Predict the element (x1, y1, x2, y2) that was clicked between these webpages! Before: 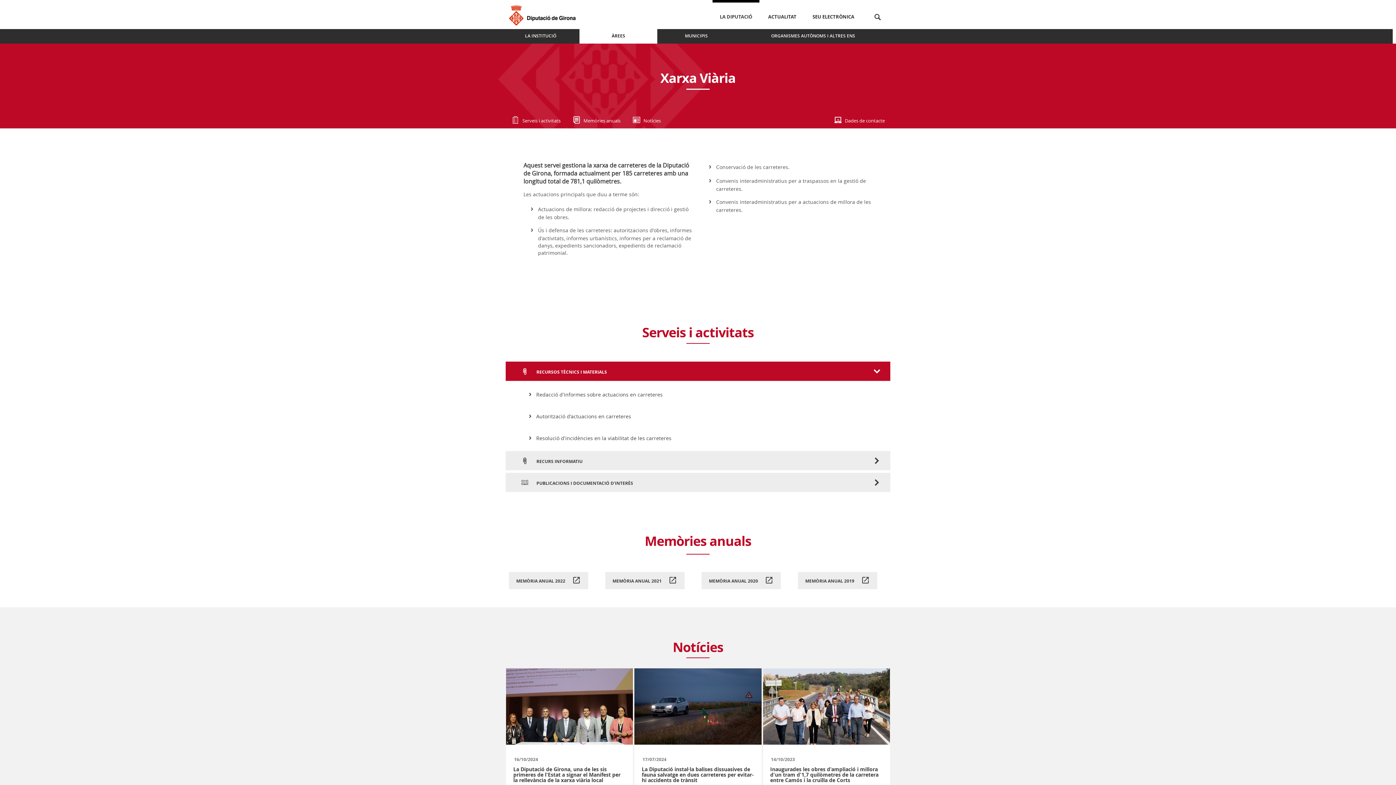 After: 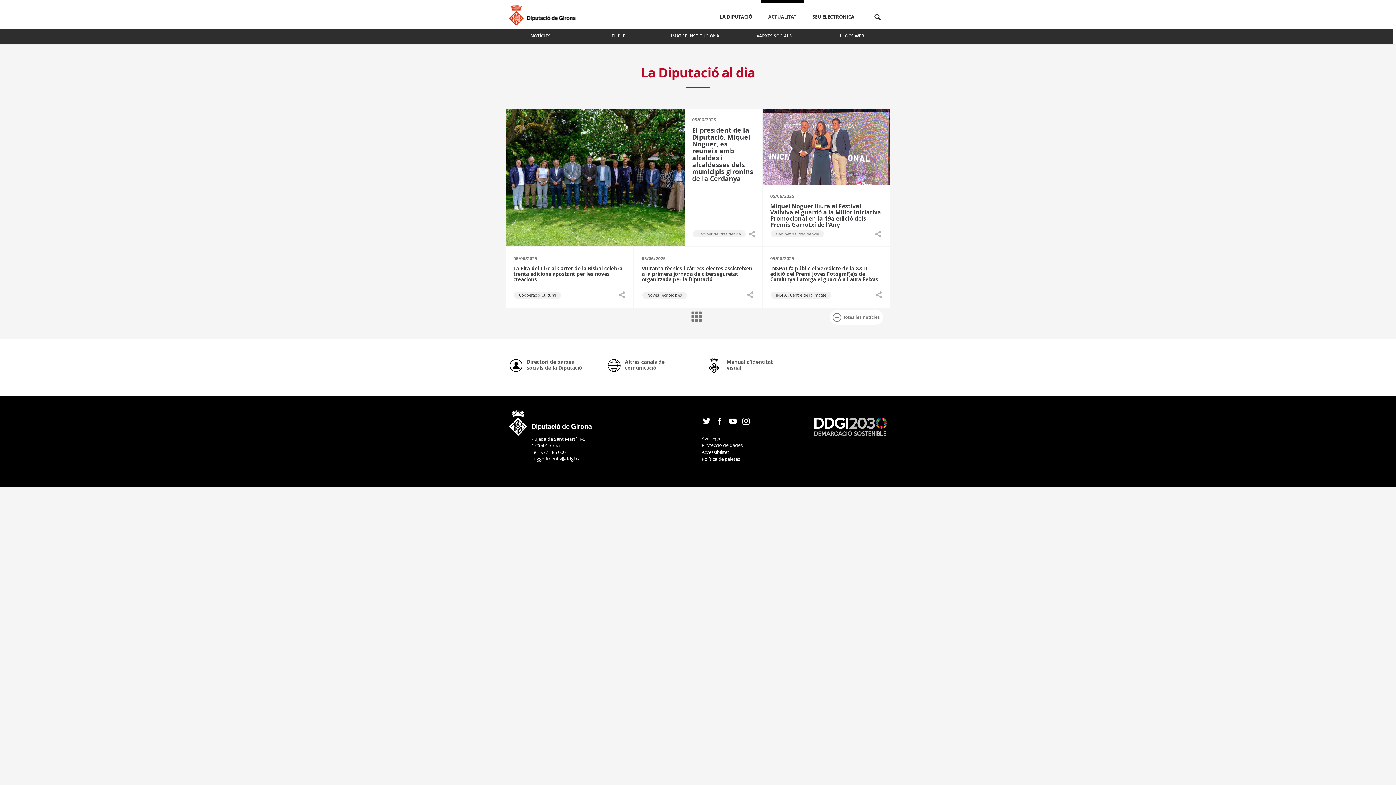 Action: bbox: (761, 0, 804, 30) label: Actualitat